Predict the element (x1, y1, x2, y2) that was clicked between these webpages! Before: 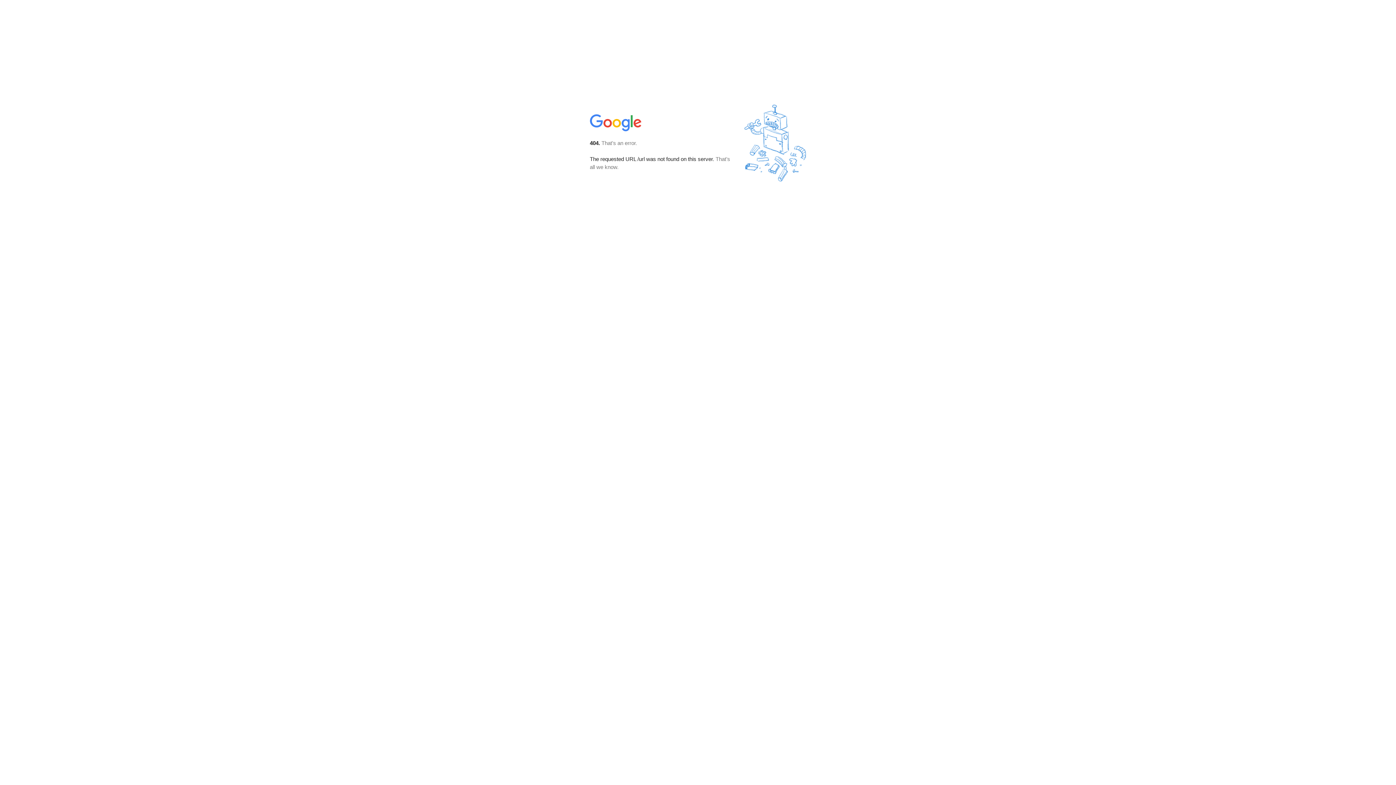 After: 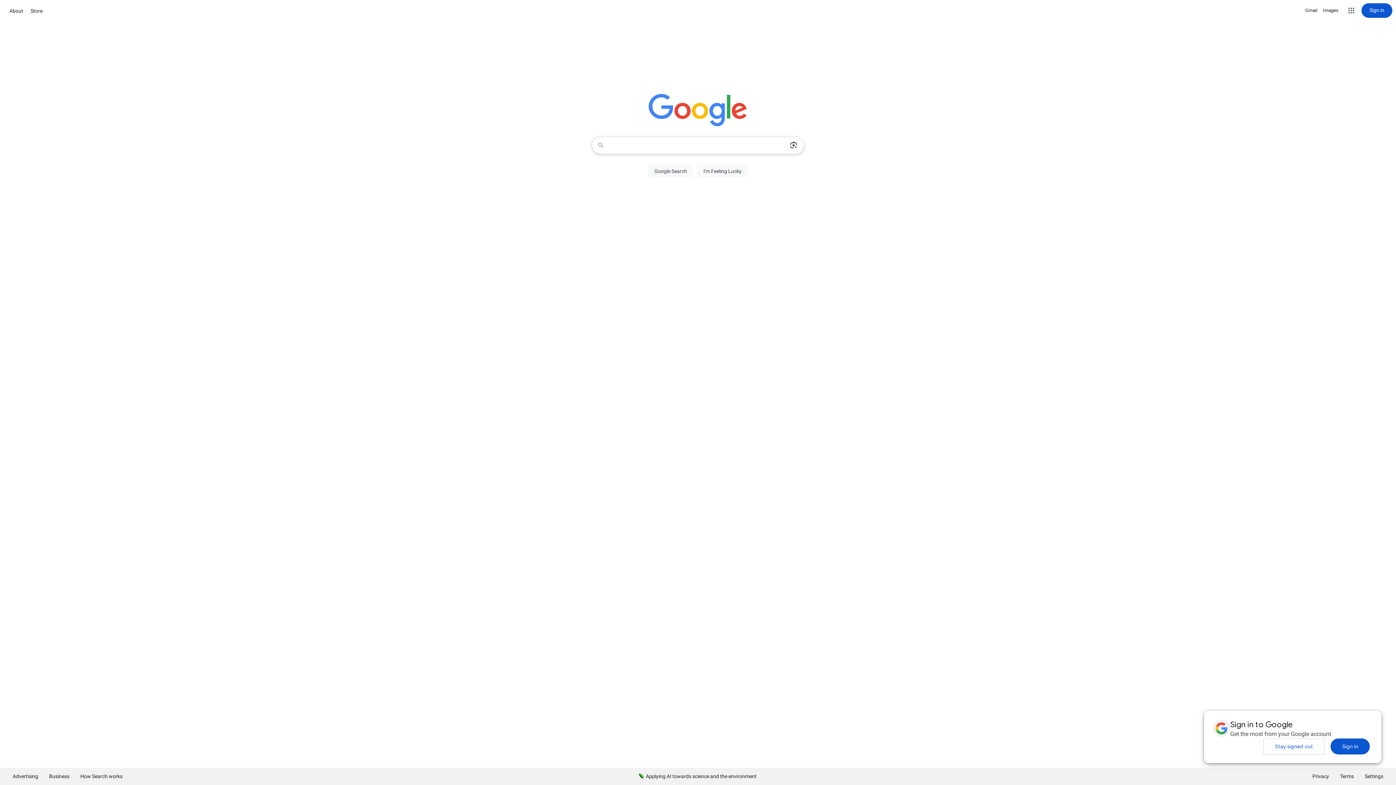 Action: bbox: (590, 127, 642, 134)